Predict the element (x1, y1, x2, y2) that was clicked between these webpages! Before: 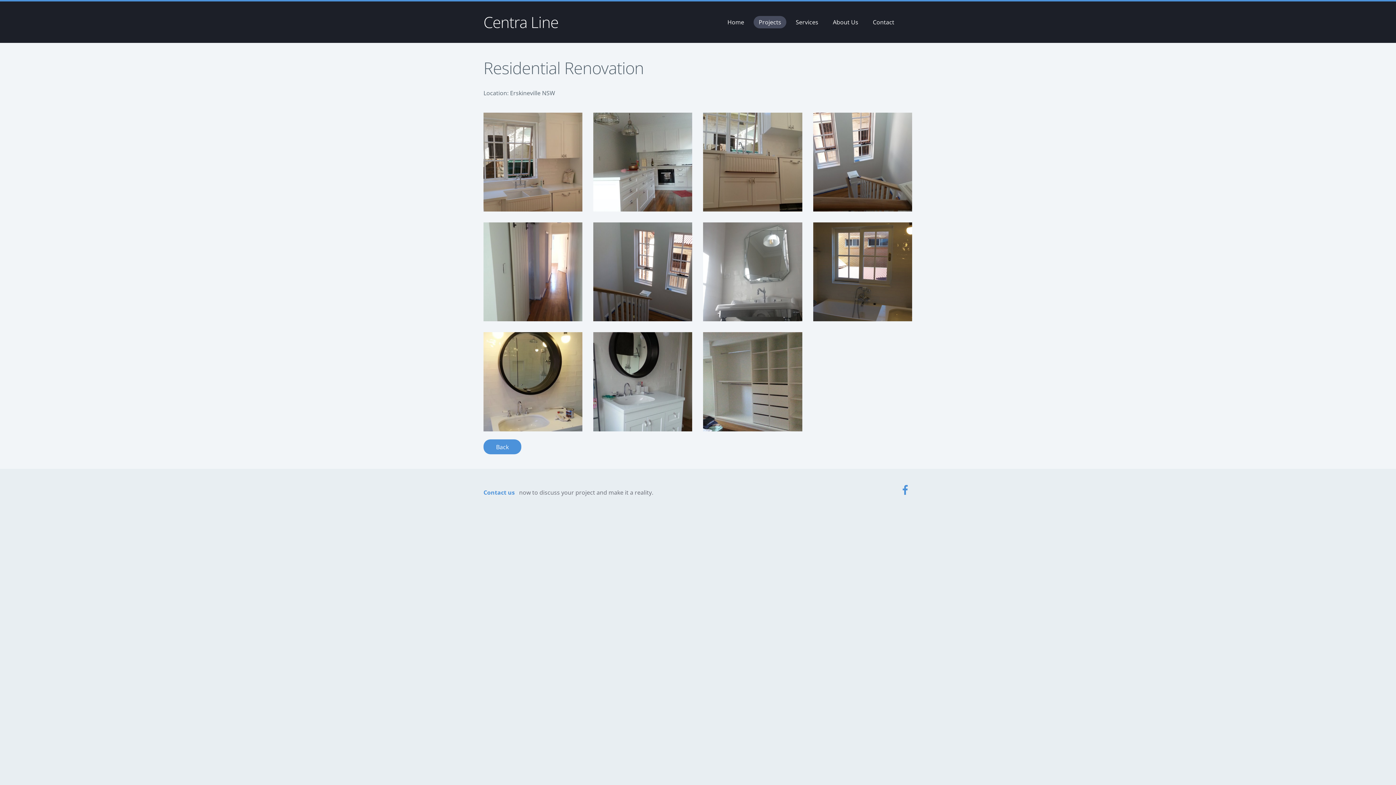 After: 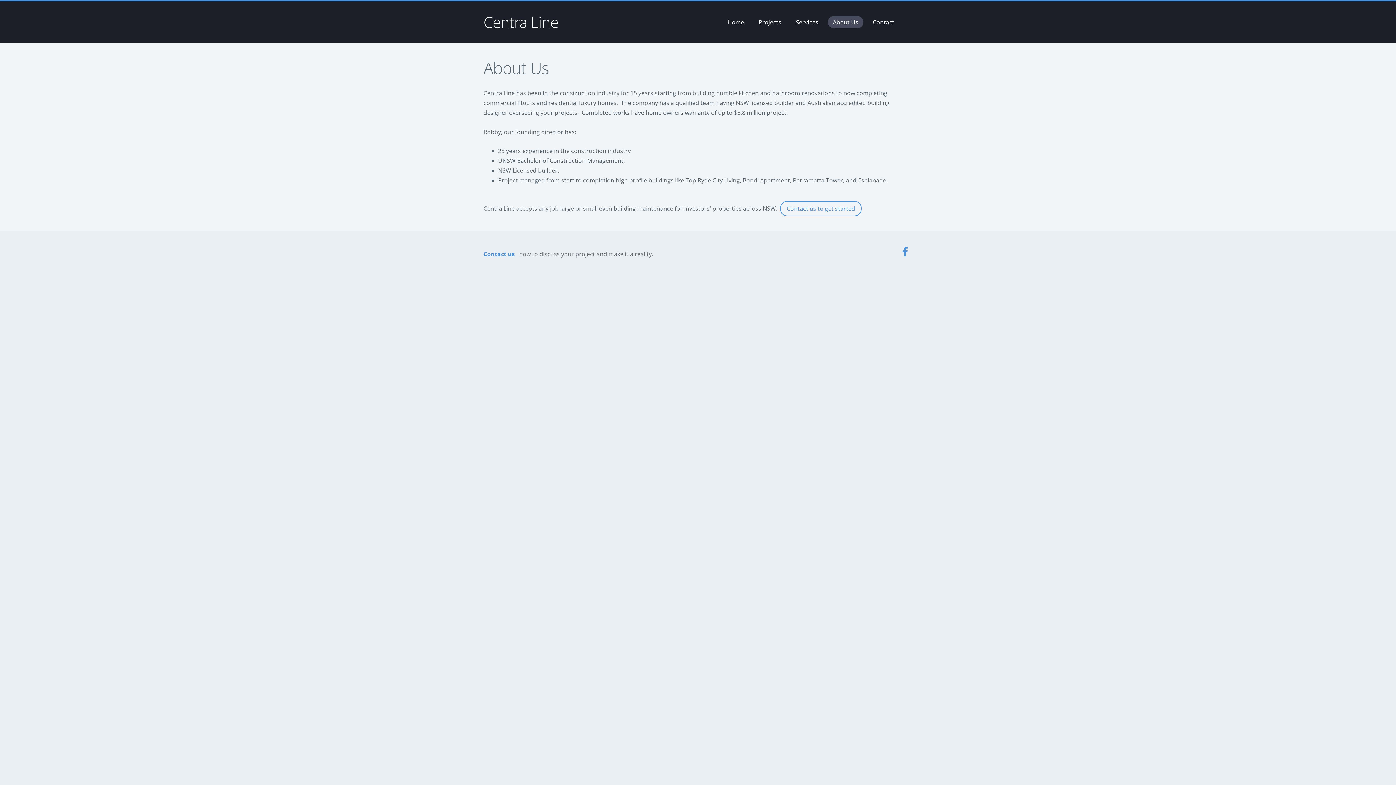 Action: label: About Us bbox: (828, 16, 863, 28)